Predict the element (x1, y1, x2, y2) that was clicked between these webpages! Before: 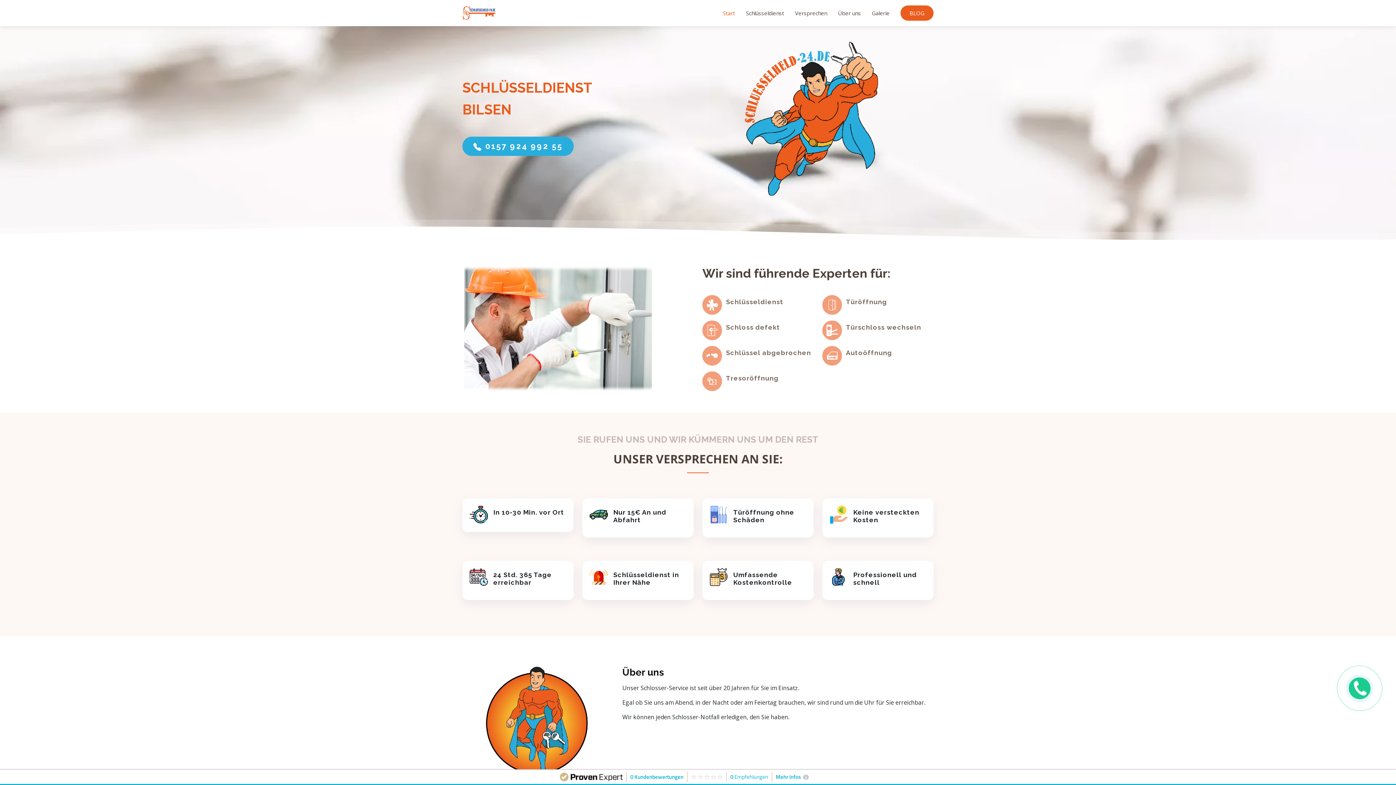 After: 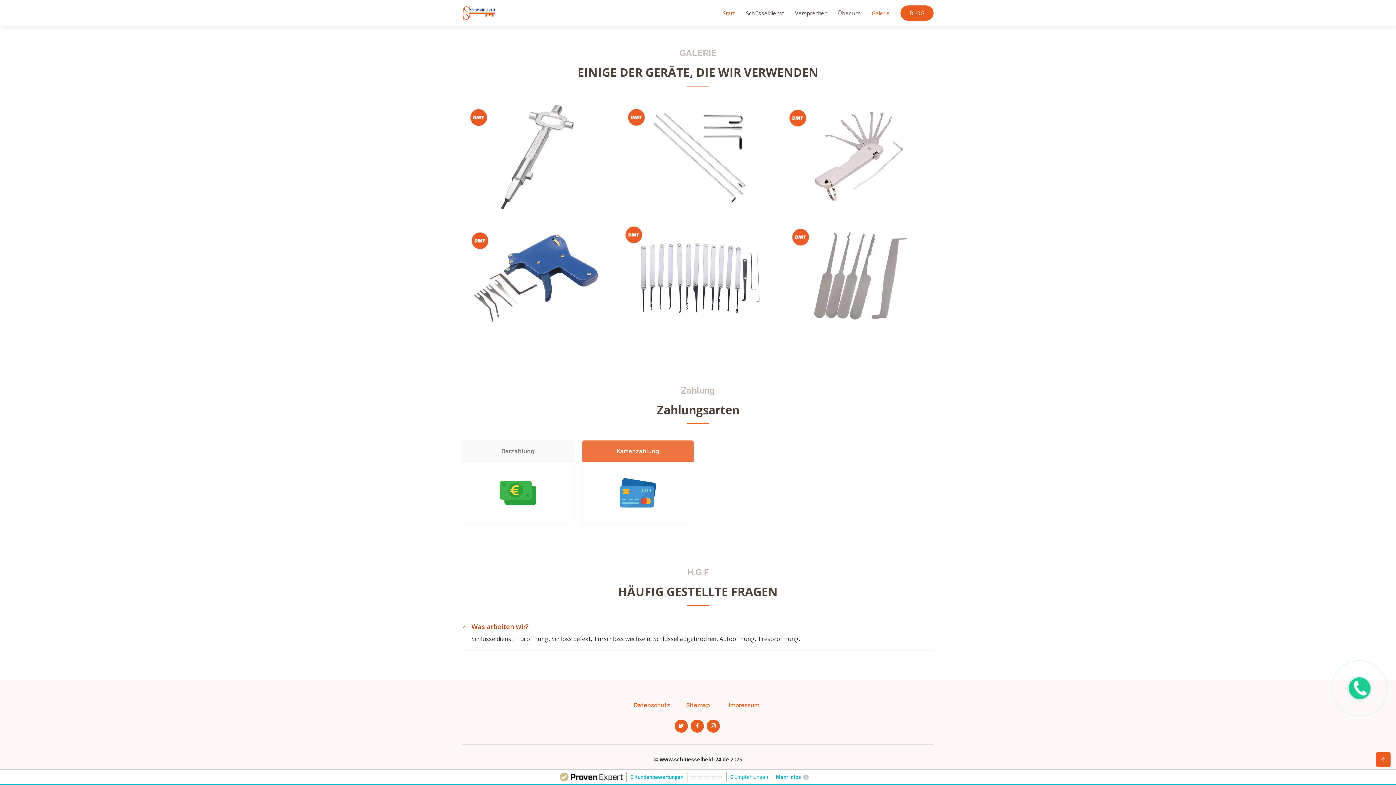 Action: bbox: (861, 5, 889, 20) label: Galerie